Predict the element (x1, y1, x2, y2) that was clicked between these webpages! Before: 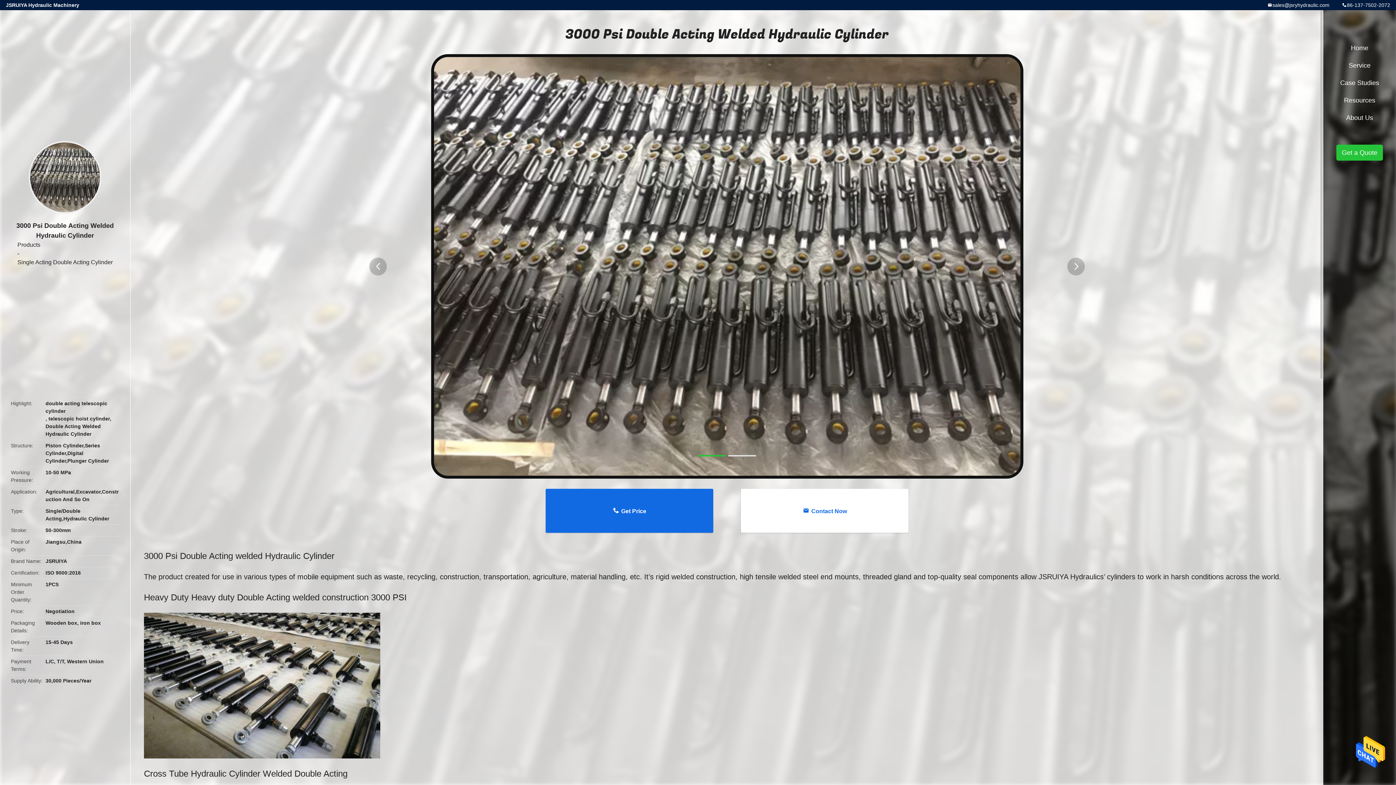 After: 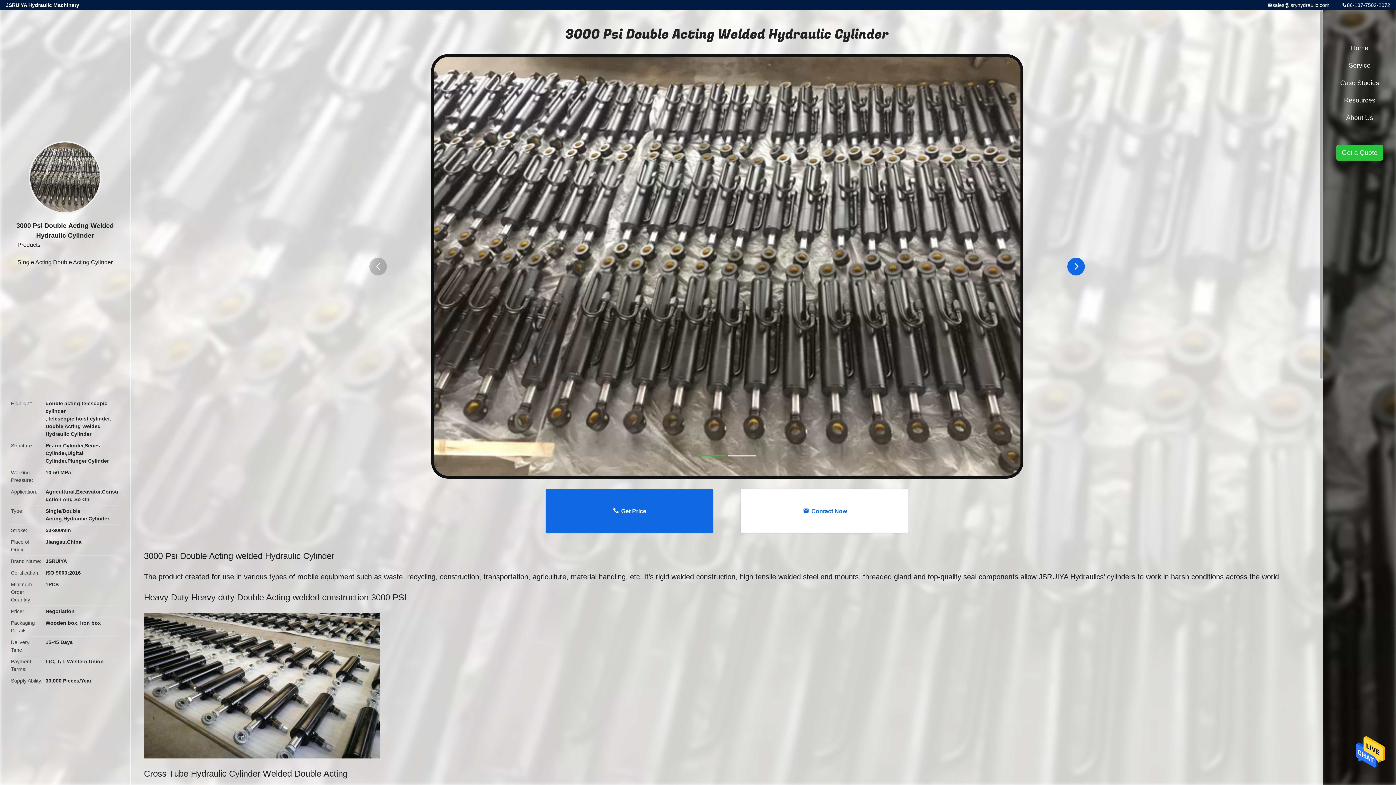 Action: label: button bbox: (1067, 257, 1085, 275)